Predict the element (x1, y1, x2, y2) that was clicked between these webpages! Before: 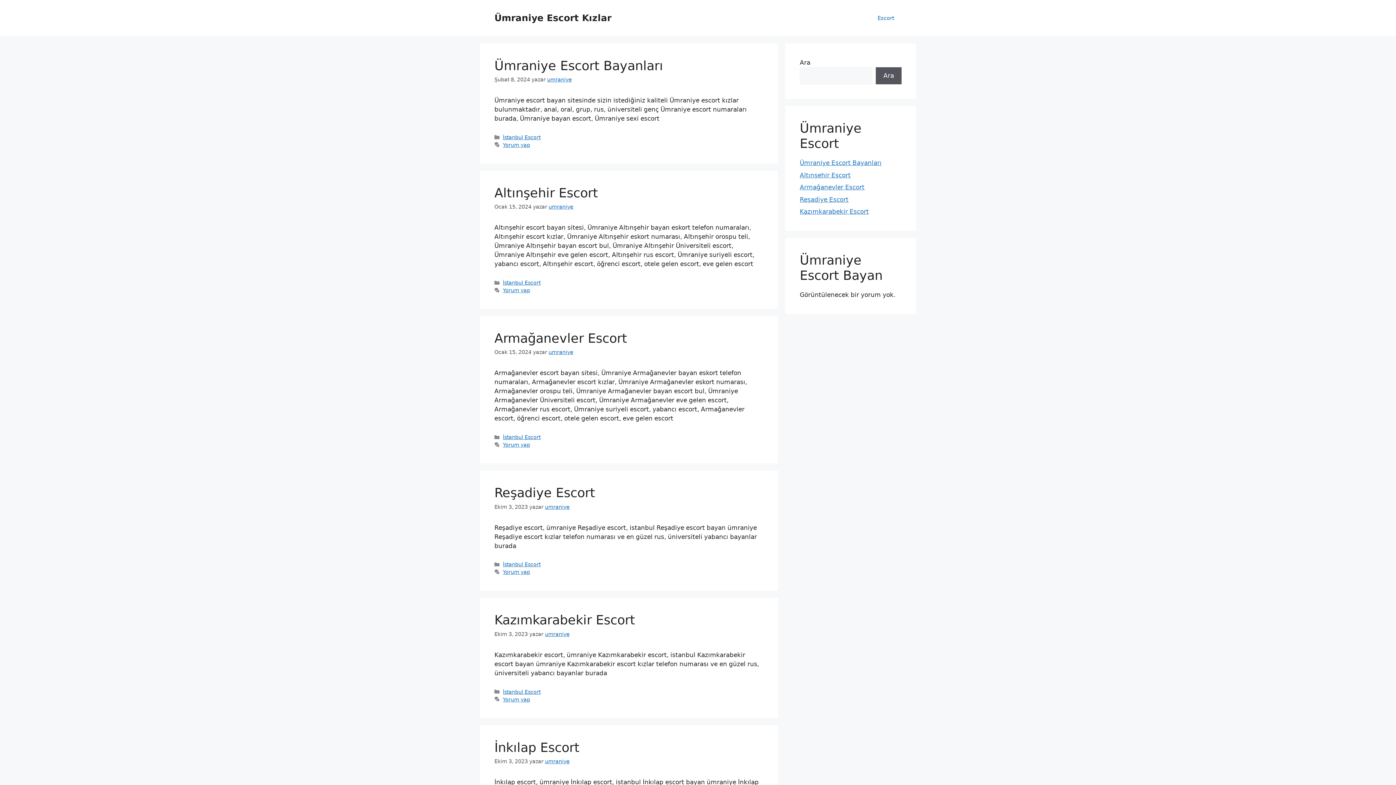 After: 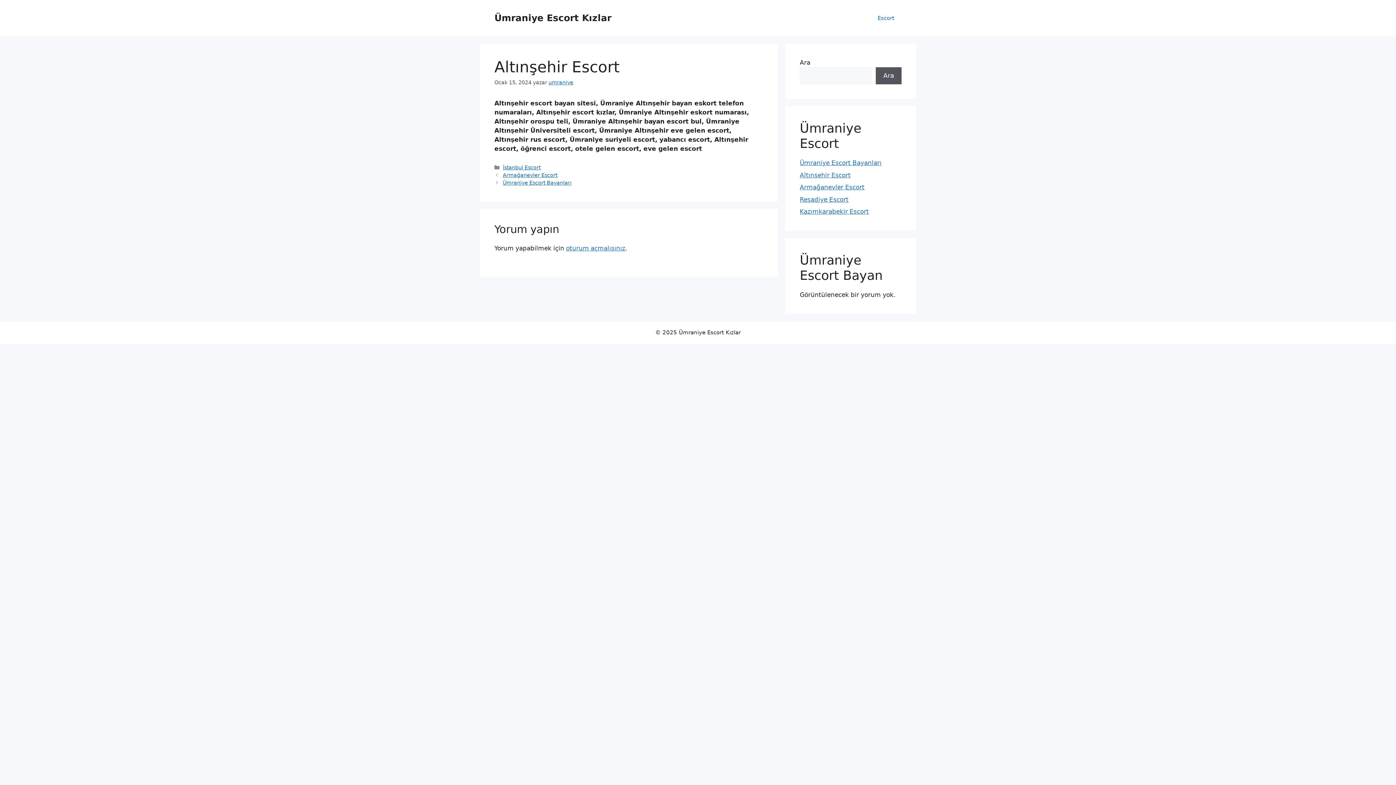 Action: bbox: (502, 287, 530, 293) label: Yorum yap